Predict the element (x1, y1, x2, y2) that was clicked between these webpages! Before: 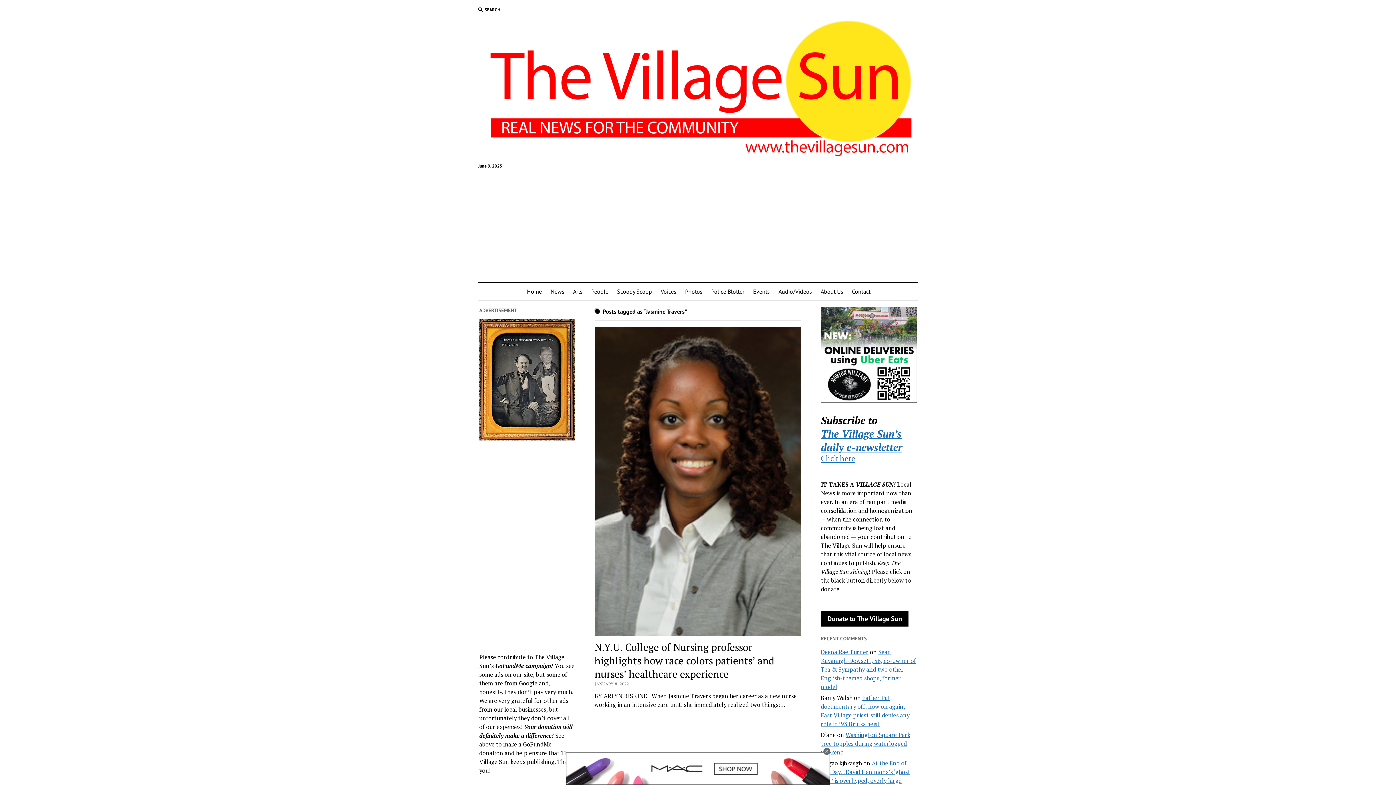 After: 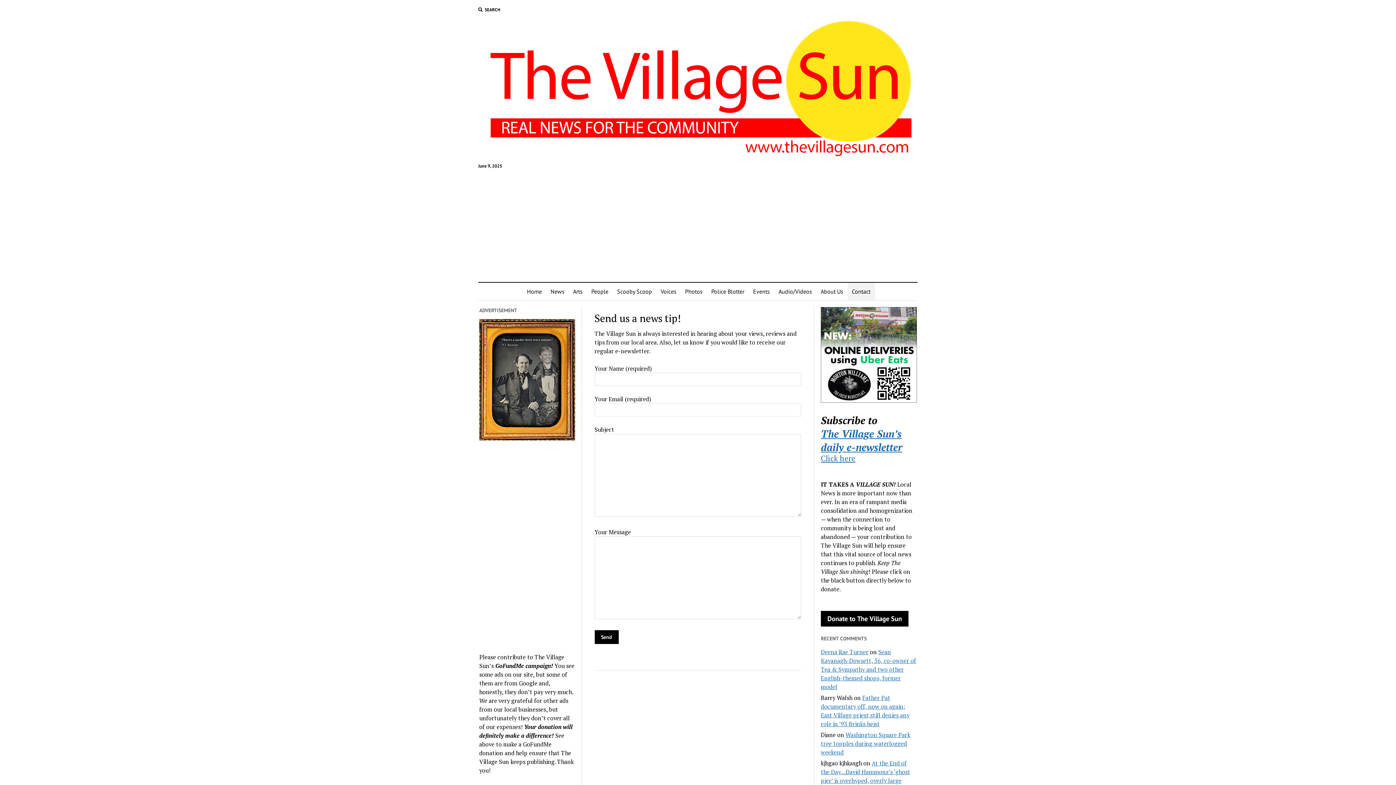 Action: bbox: (847, 282, 875, 300) label: Contact